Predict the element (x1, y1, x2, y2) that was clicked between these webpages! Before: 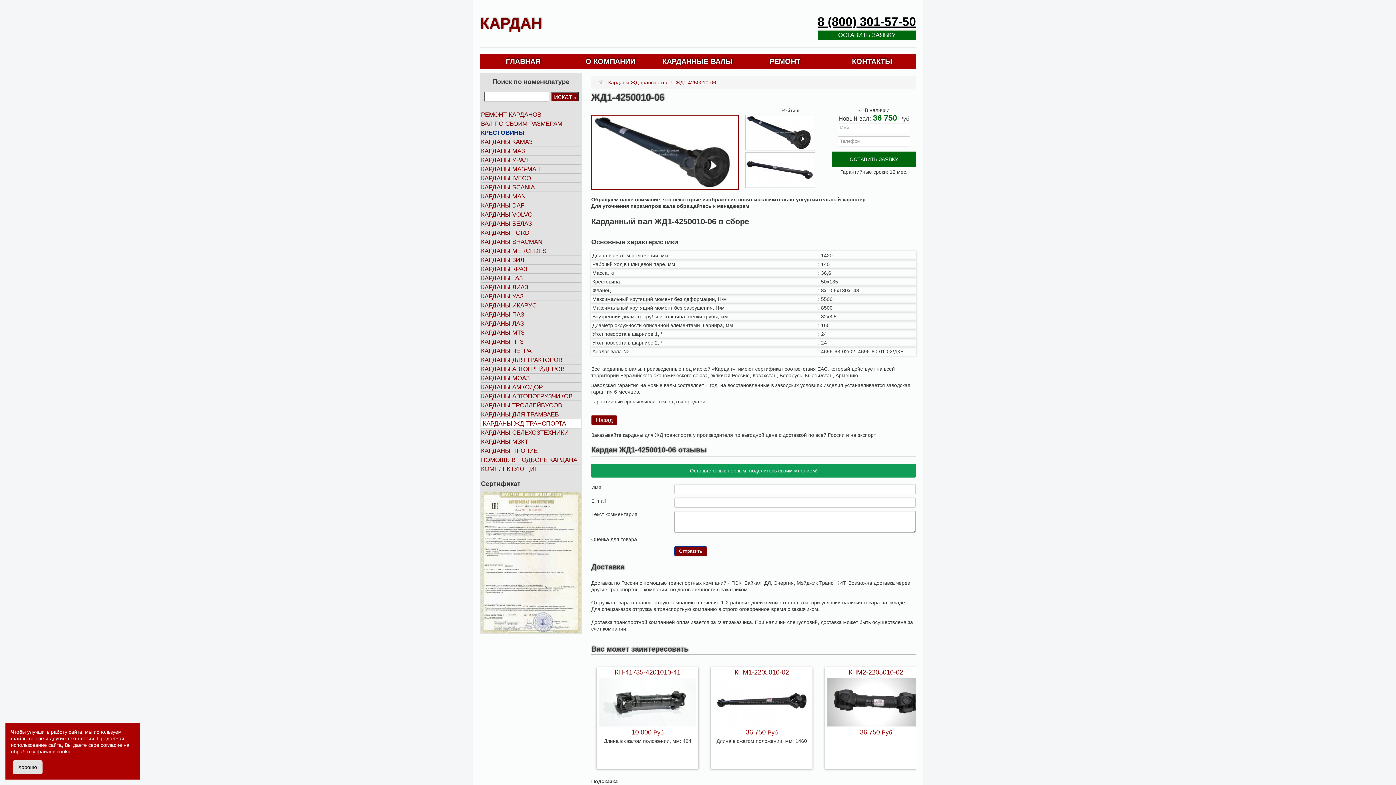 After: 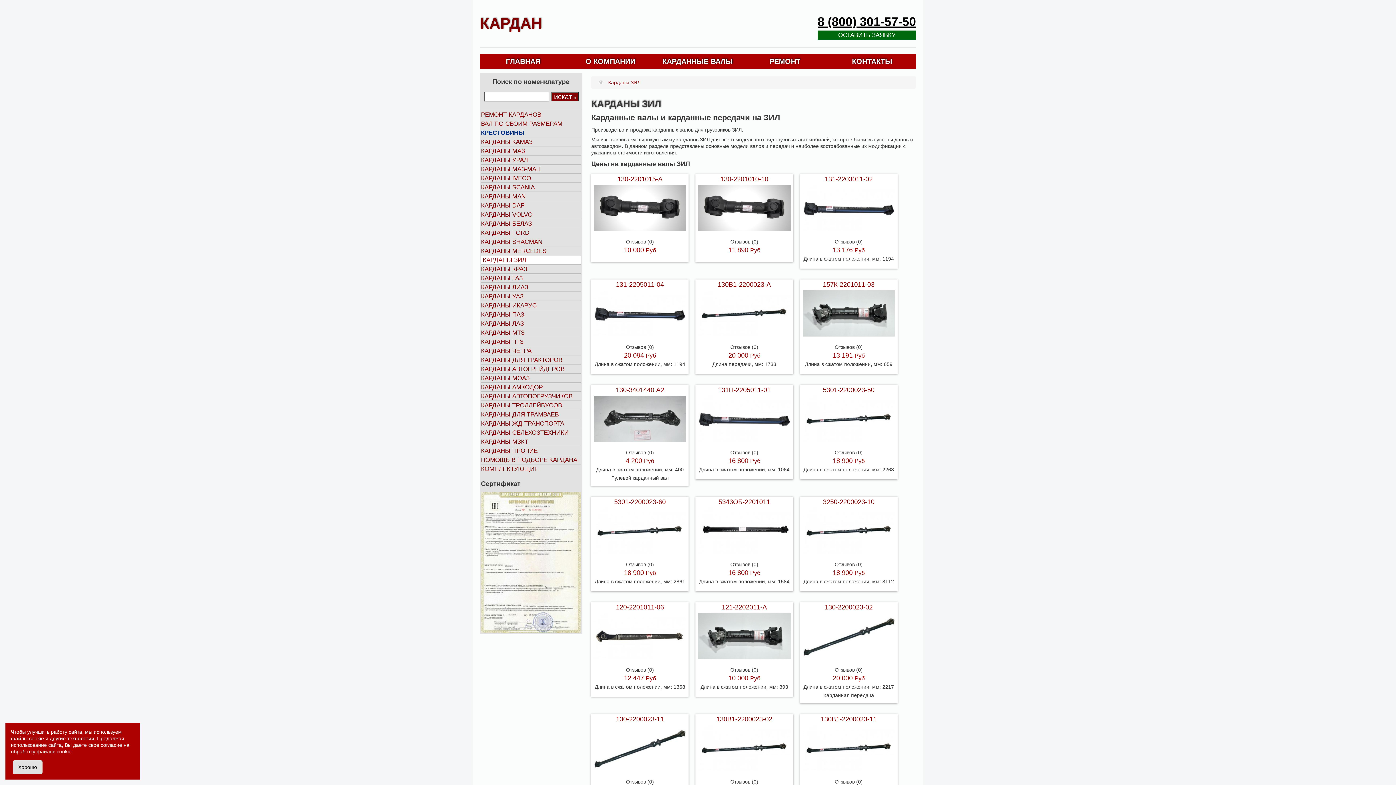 Action: bbox: (481, 255, 581, 264) label: КАРДАНЫ ЗИЛ